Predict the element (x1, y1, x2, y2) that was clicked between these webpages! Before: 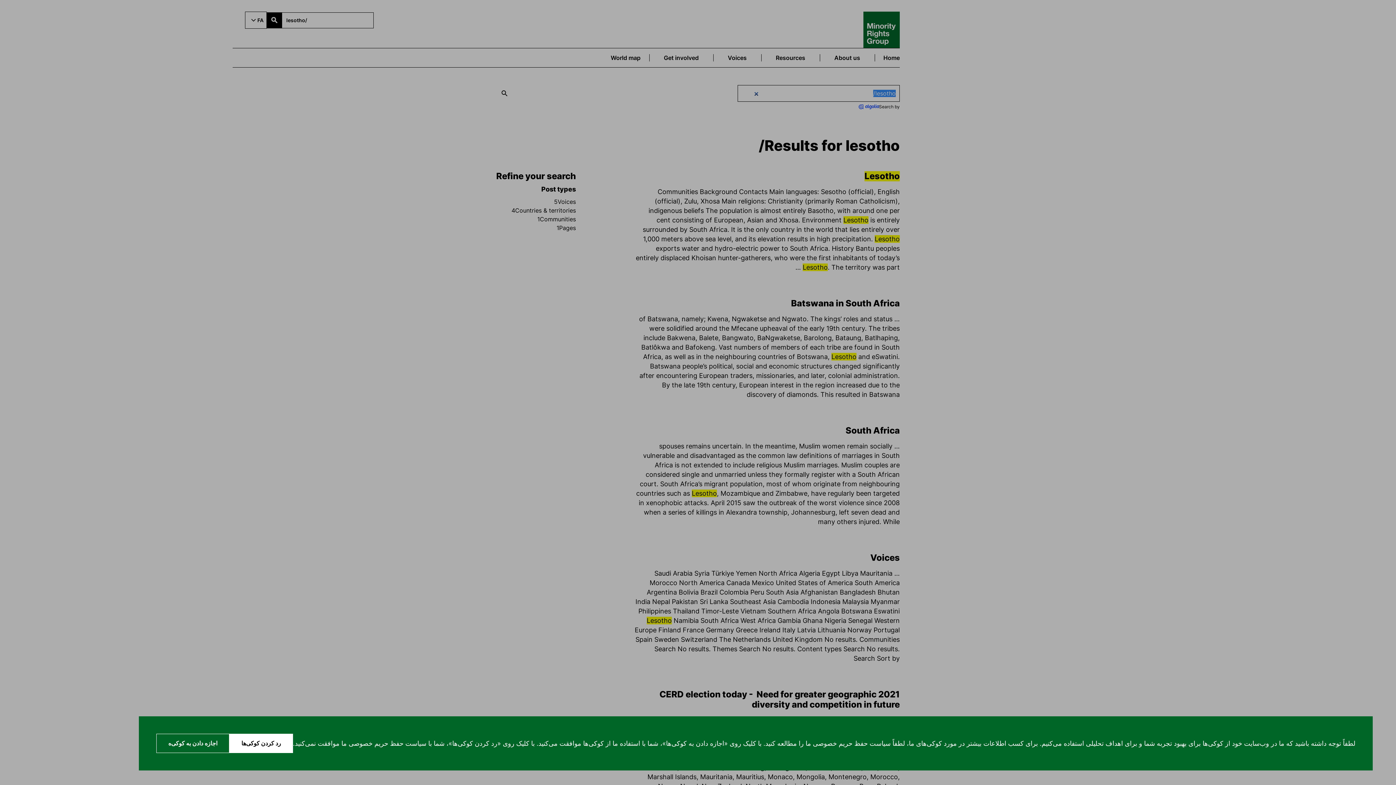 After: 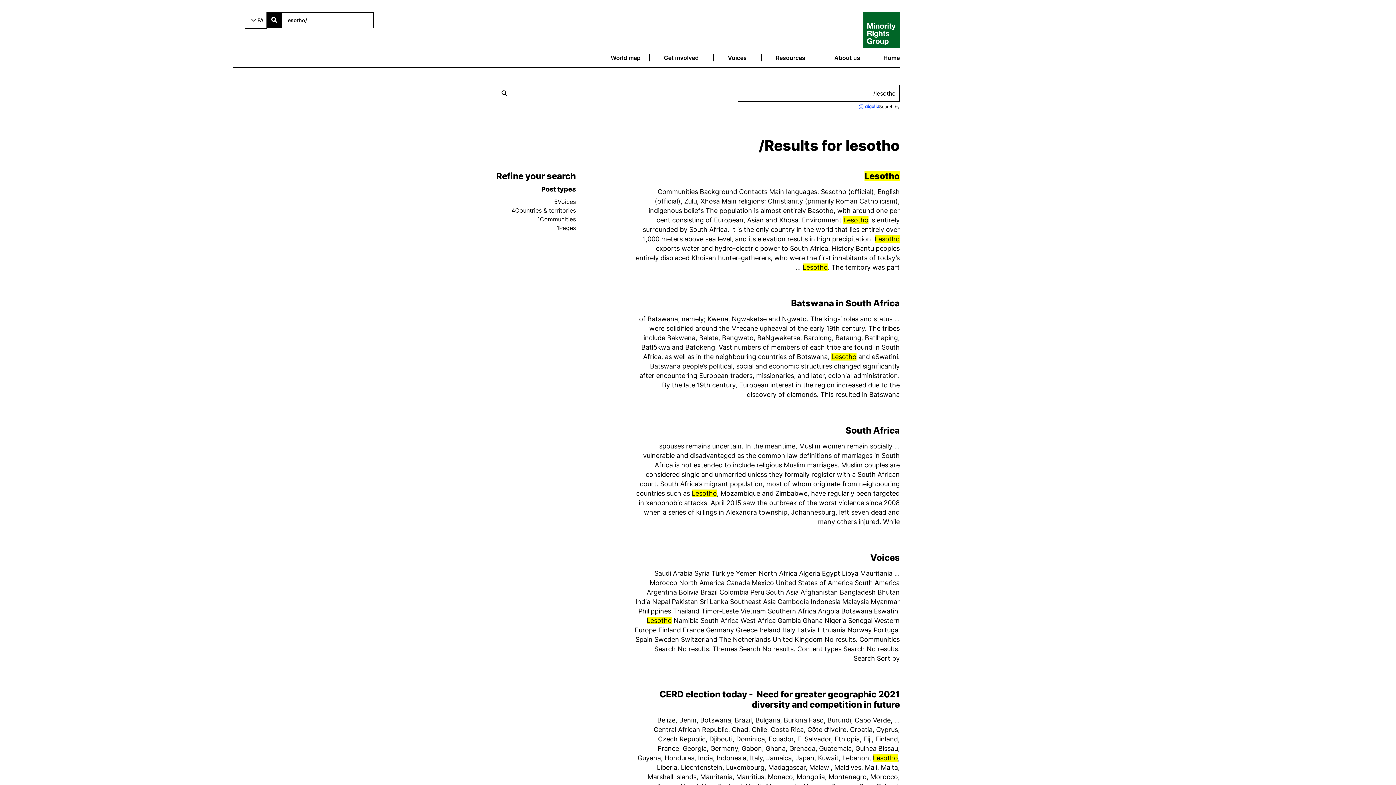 Action: label: رد کردن کوکی‌ها bbox: (229, 734, 293, 753)